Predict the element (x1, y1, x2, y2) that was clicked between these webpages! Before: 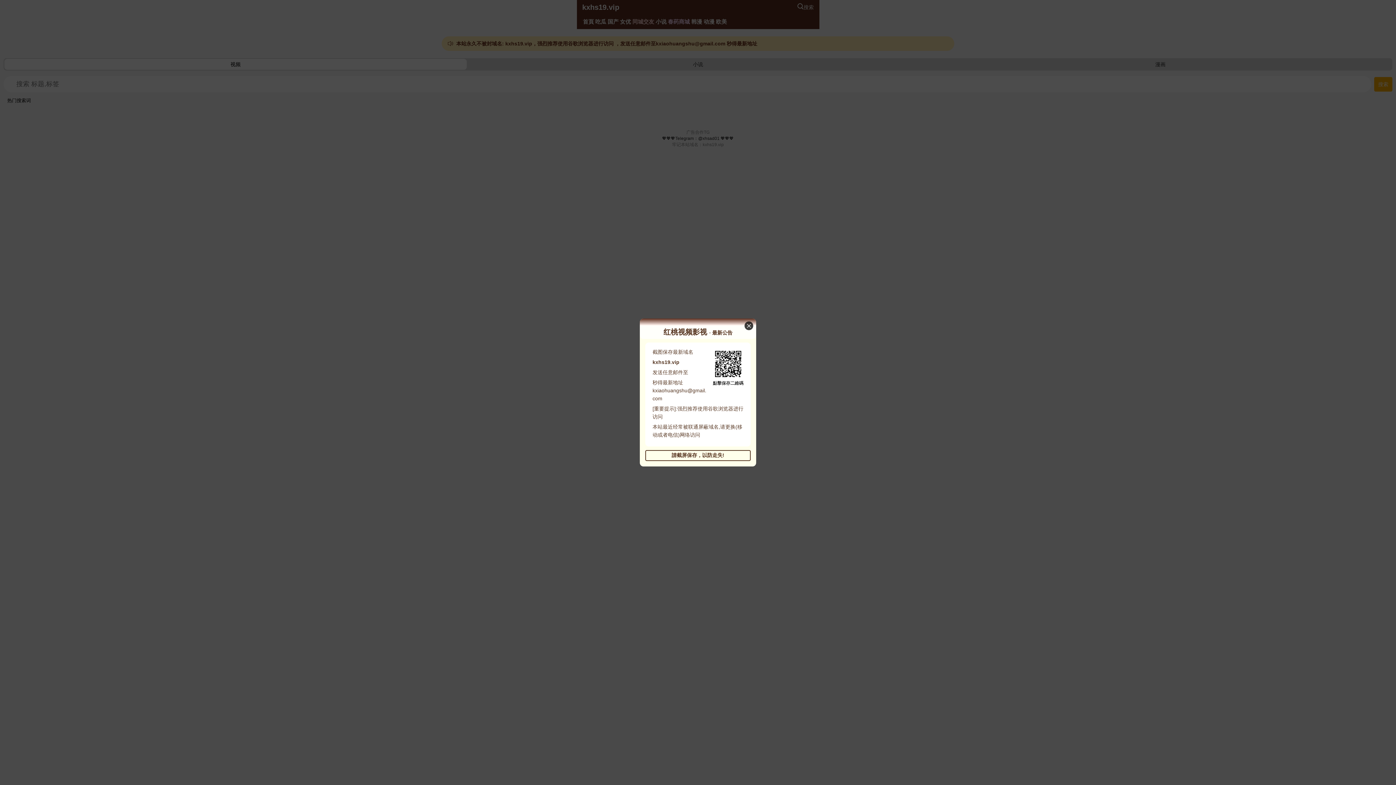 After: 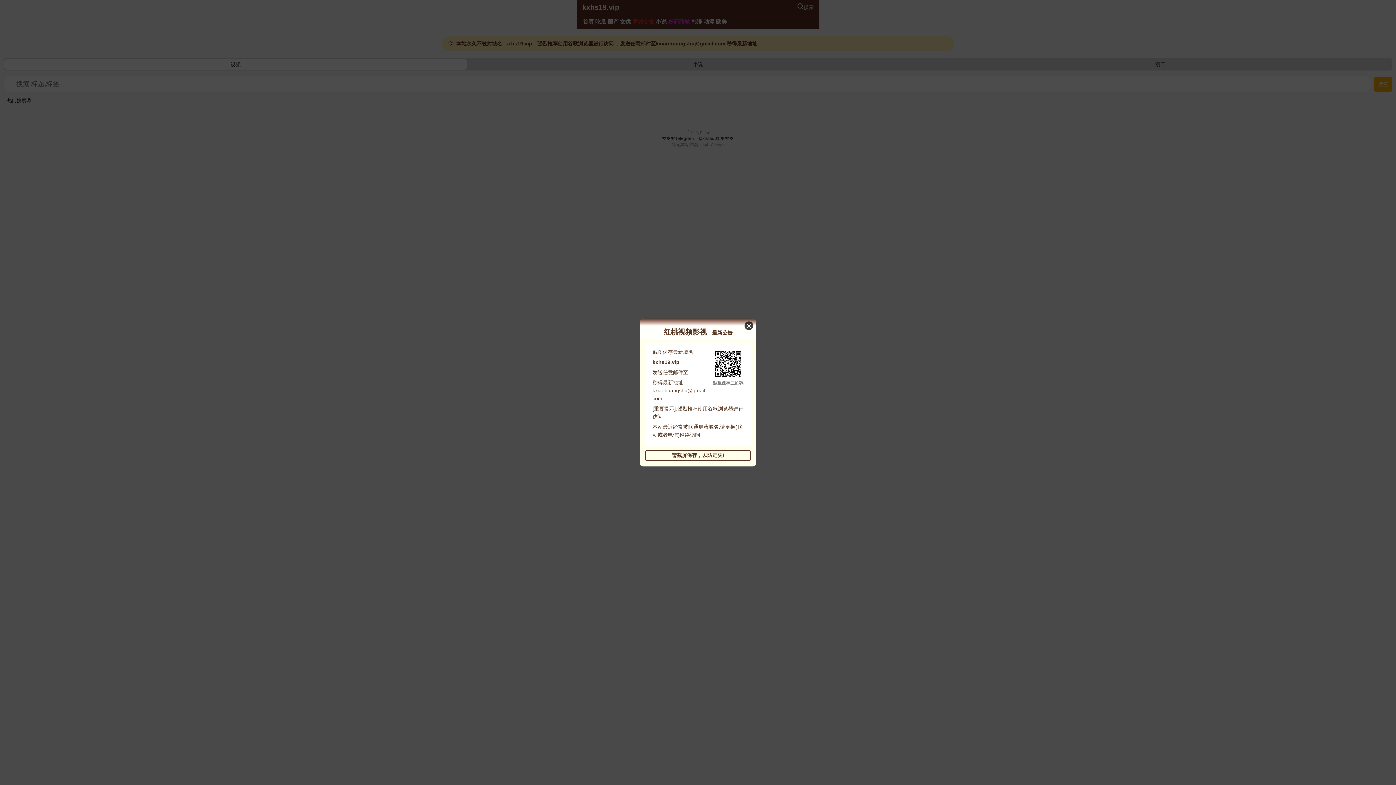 Action: label: 點擊保存二維碼 bbox: (713, 351, 743, 389)